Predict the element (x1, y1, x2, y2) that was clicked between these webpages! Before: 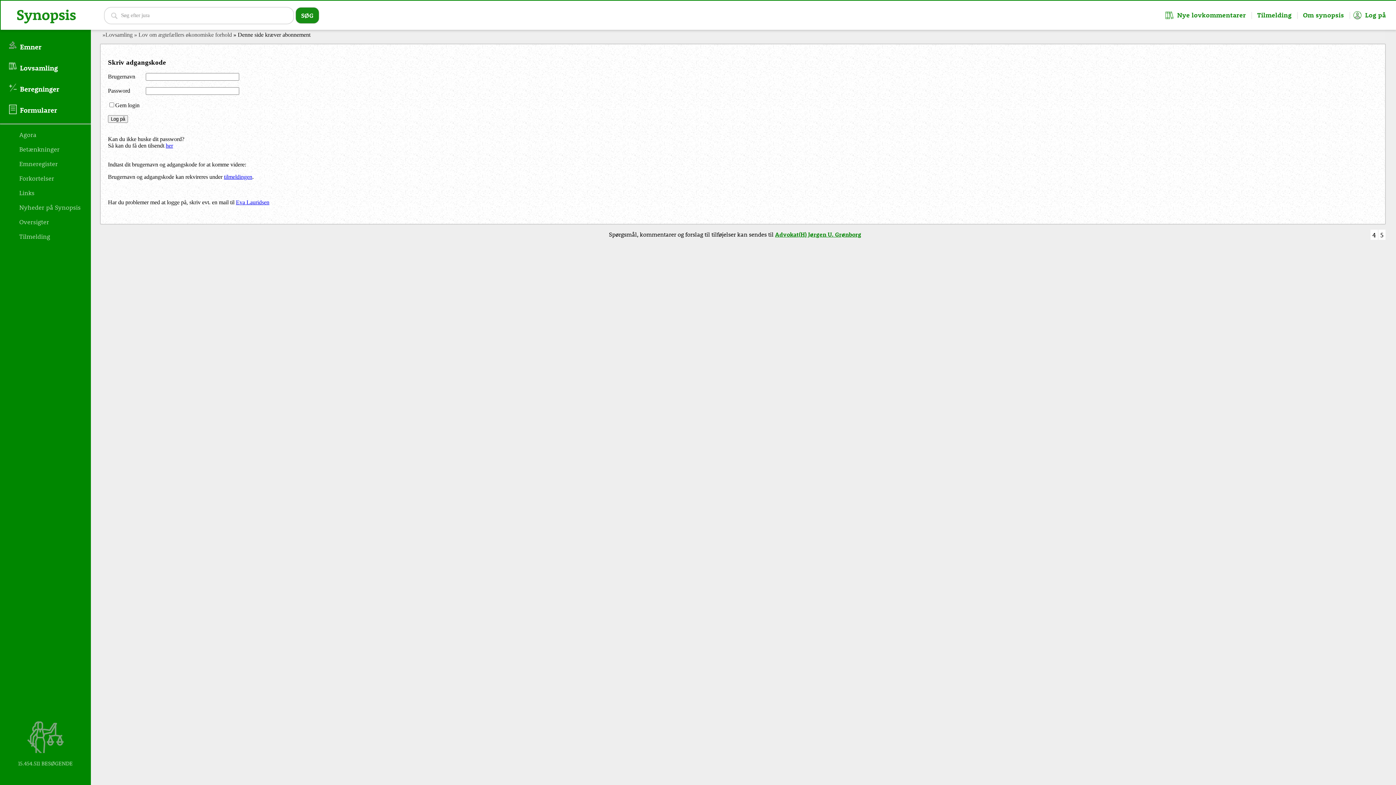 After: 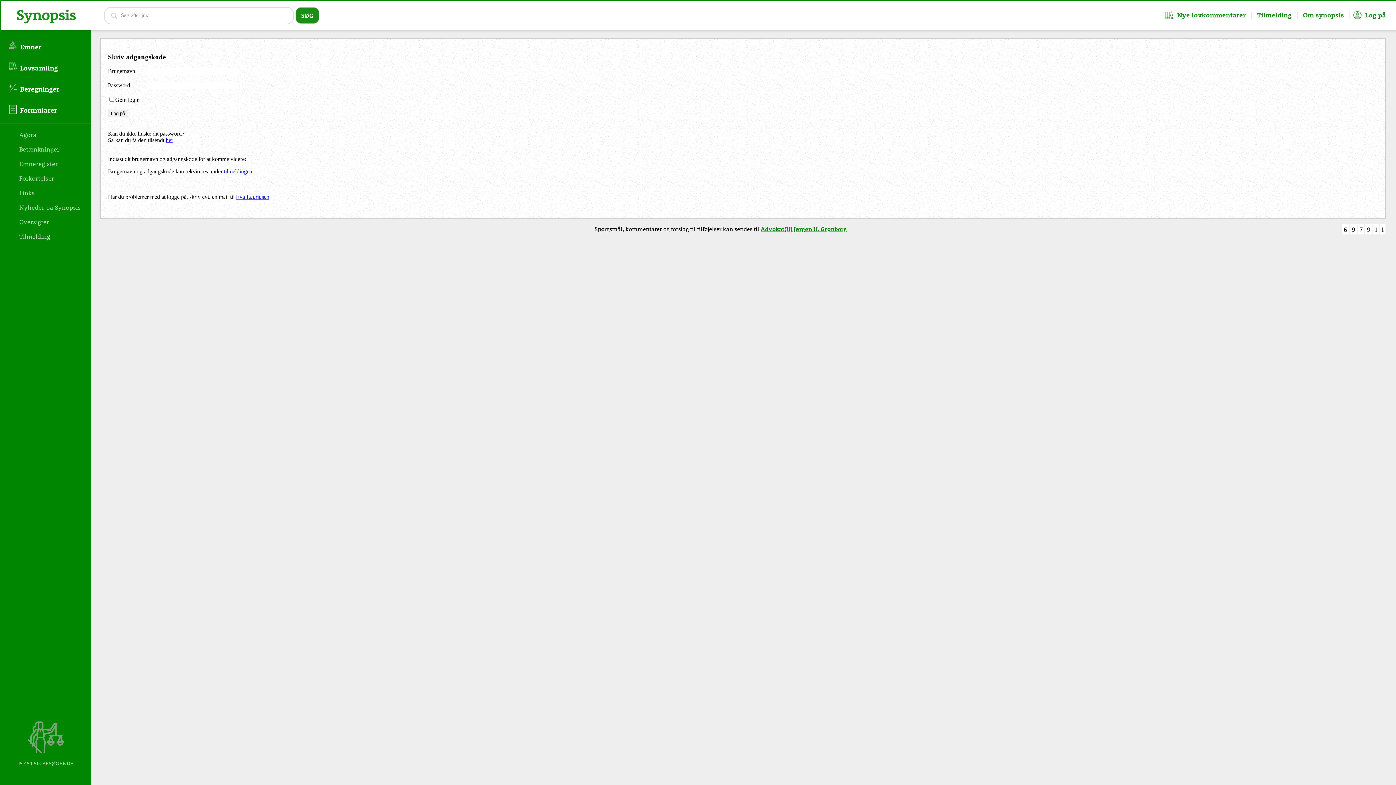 Action: label: Lovsamling bbox: (0, 57, 90, 78)